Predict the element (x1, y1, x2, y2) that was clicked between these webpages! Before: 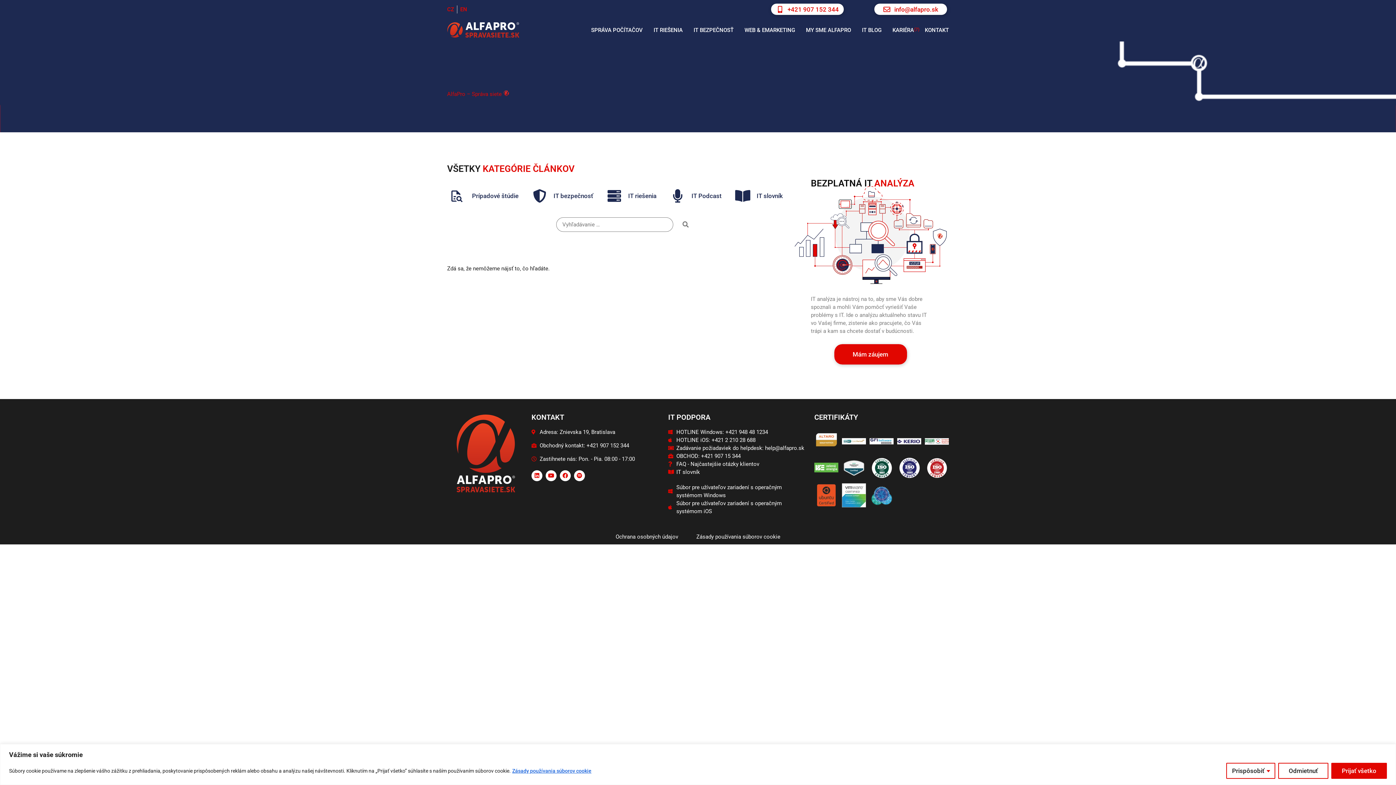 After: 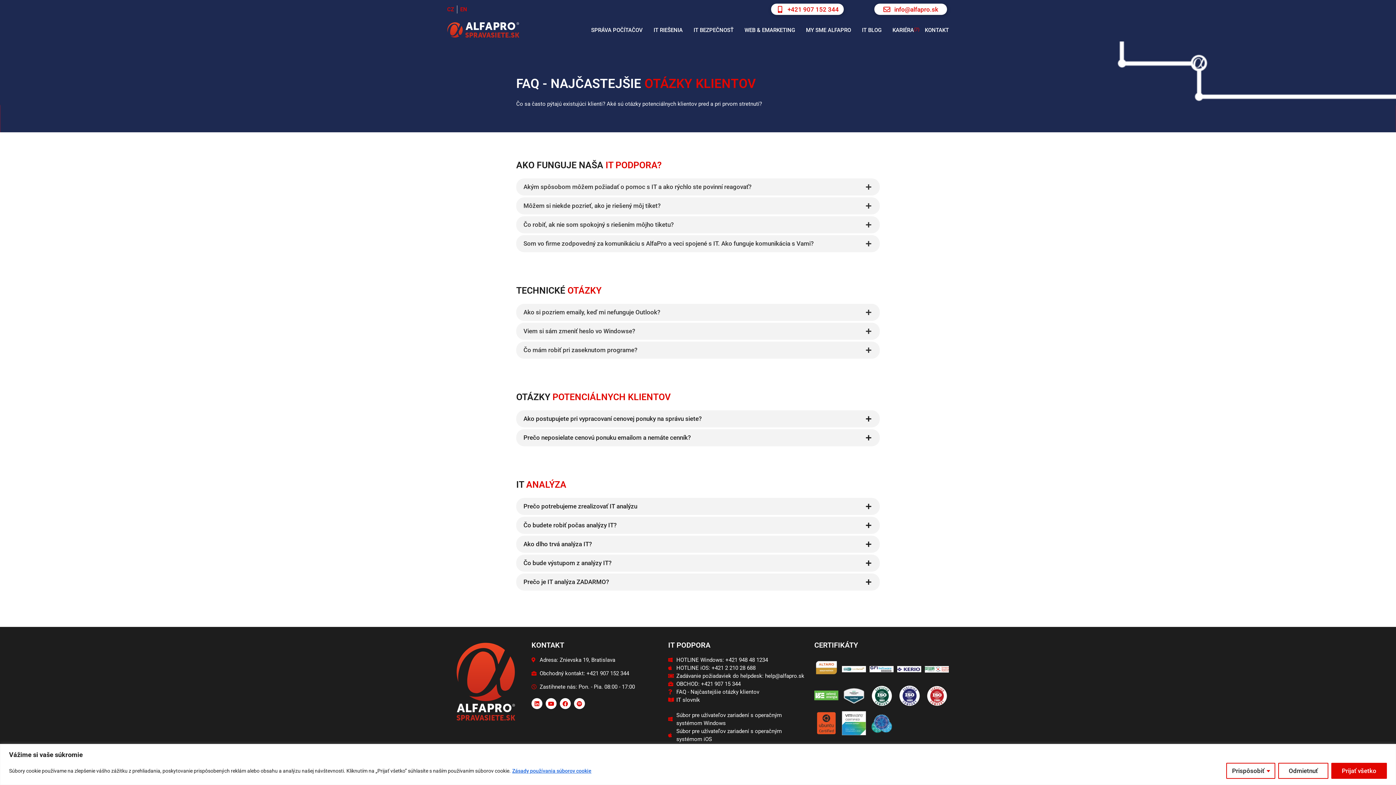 Action: label: FAQ - Najčastejšie otázky klientov bbox: (668, 460, 807, 468)